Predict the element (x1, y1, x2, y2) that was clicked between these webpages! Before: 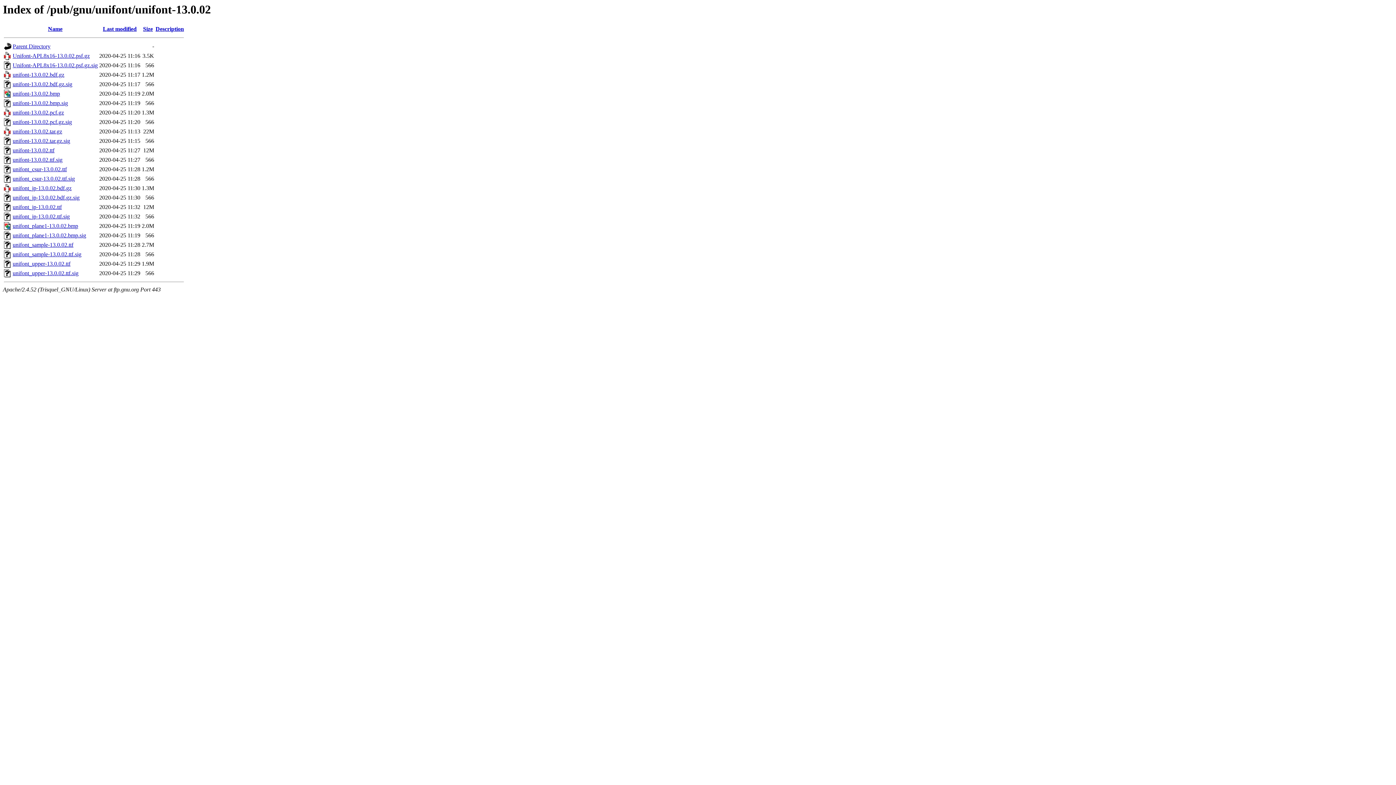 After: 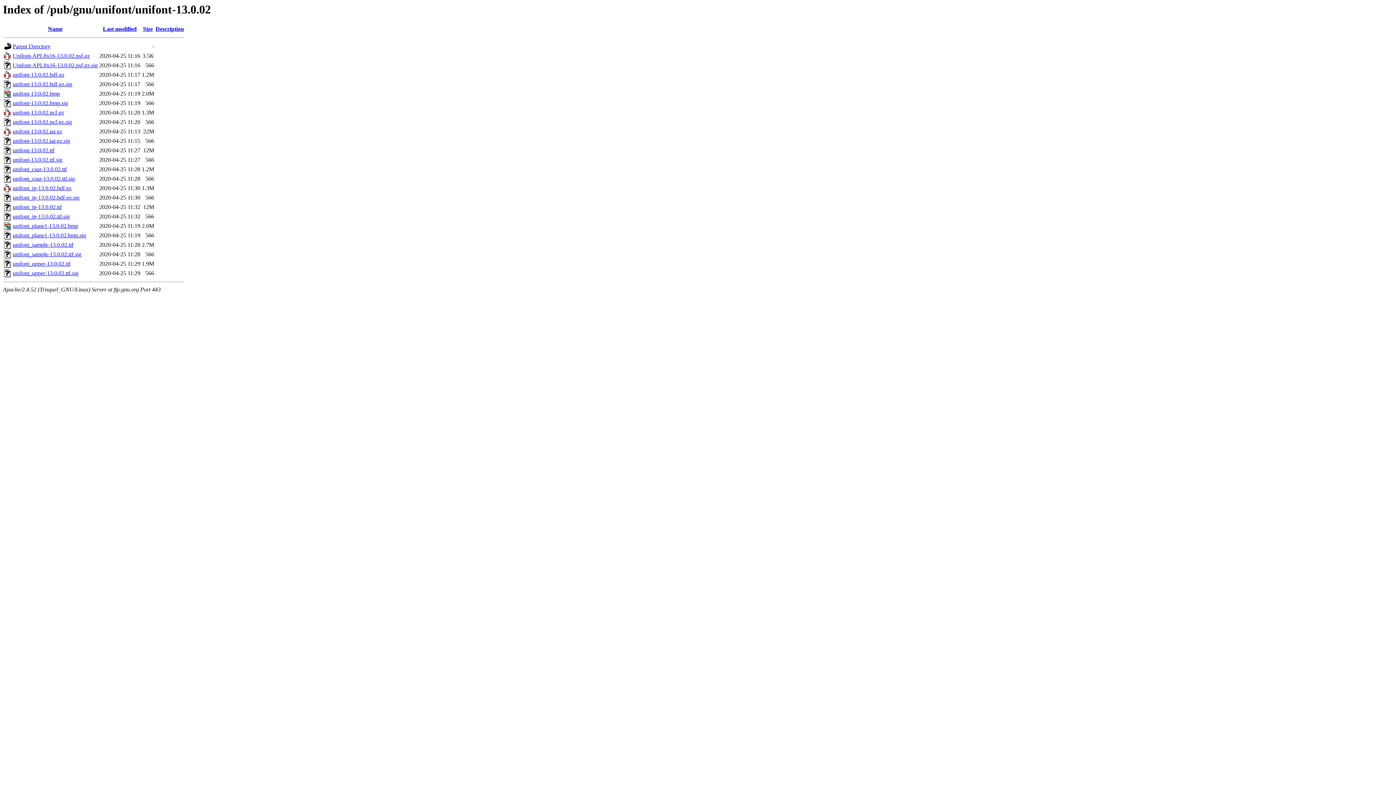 Action: bbox: (12, 109, 64, 115) label: unifont-13.0.02.pcf.gz